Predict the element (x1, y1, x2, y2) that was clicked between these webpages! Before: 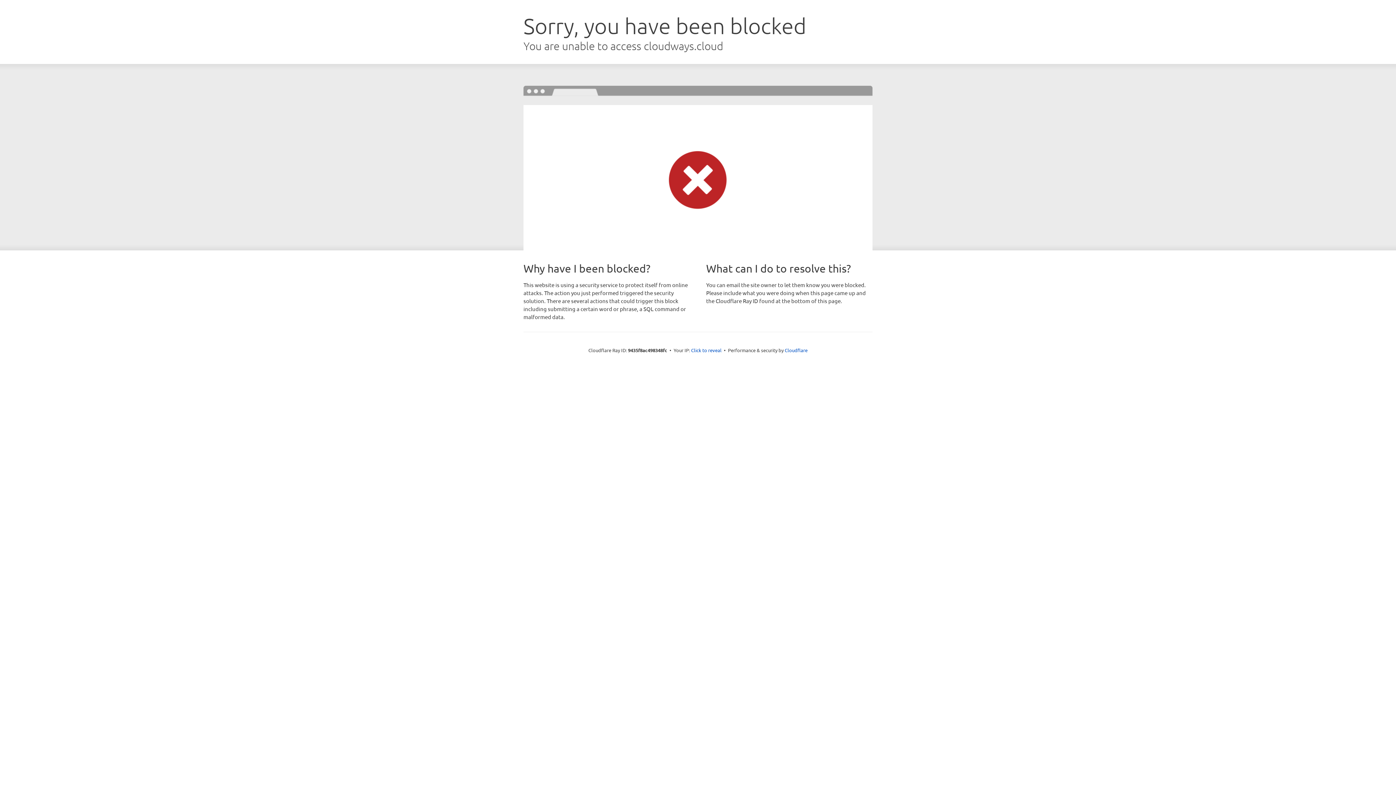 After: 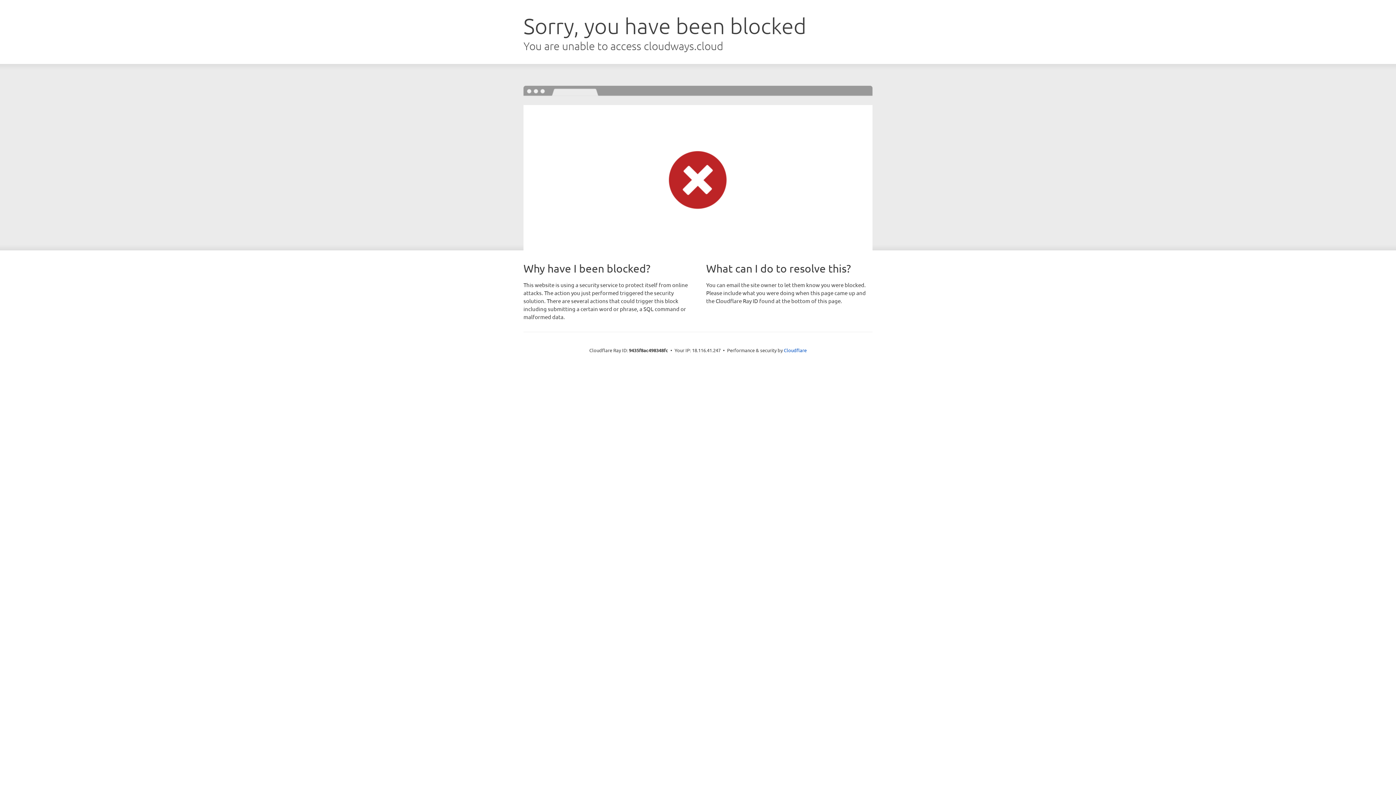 Action: label: Click to reveal bbox: (691, 346, 721, 353)